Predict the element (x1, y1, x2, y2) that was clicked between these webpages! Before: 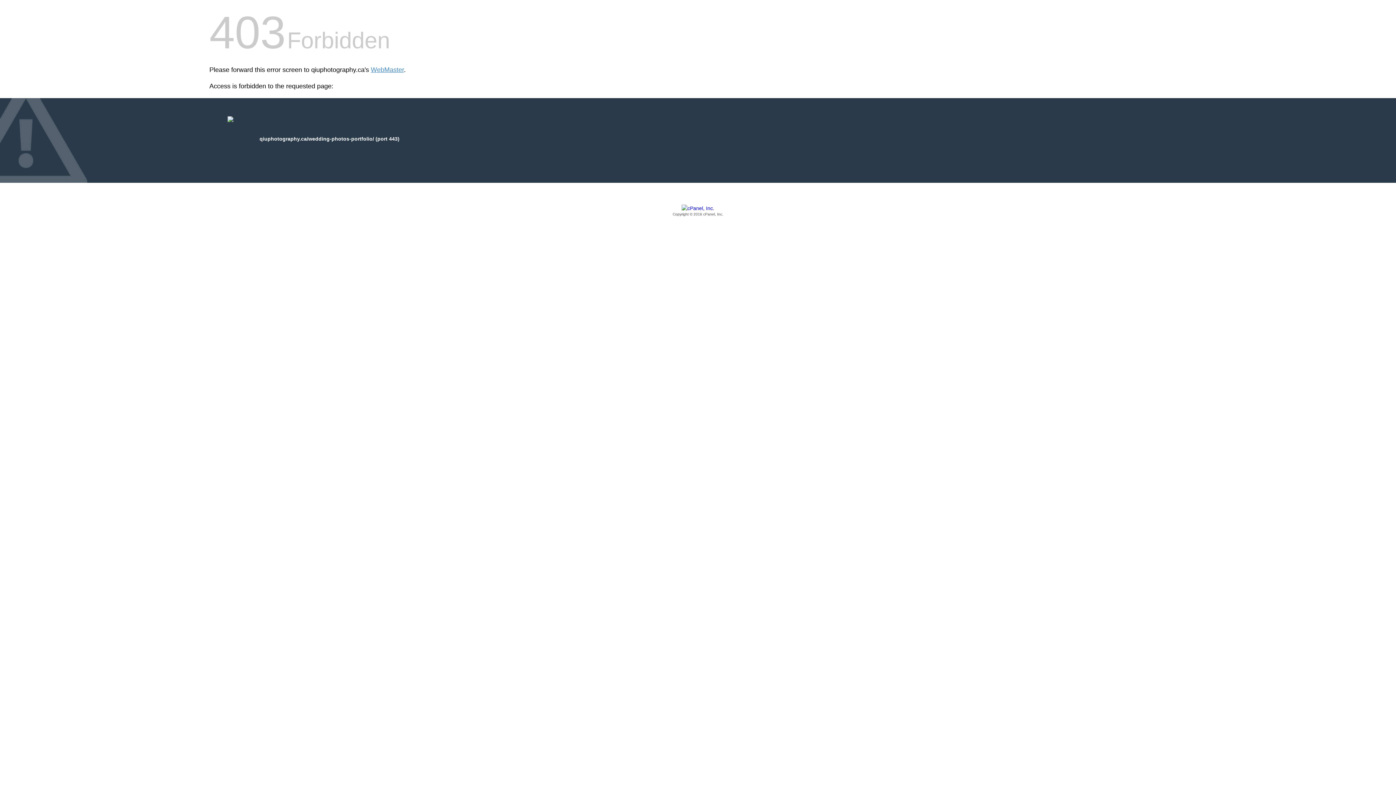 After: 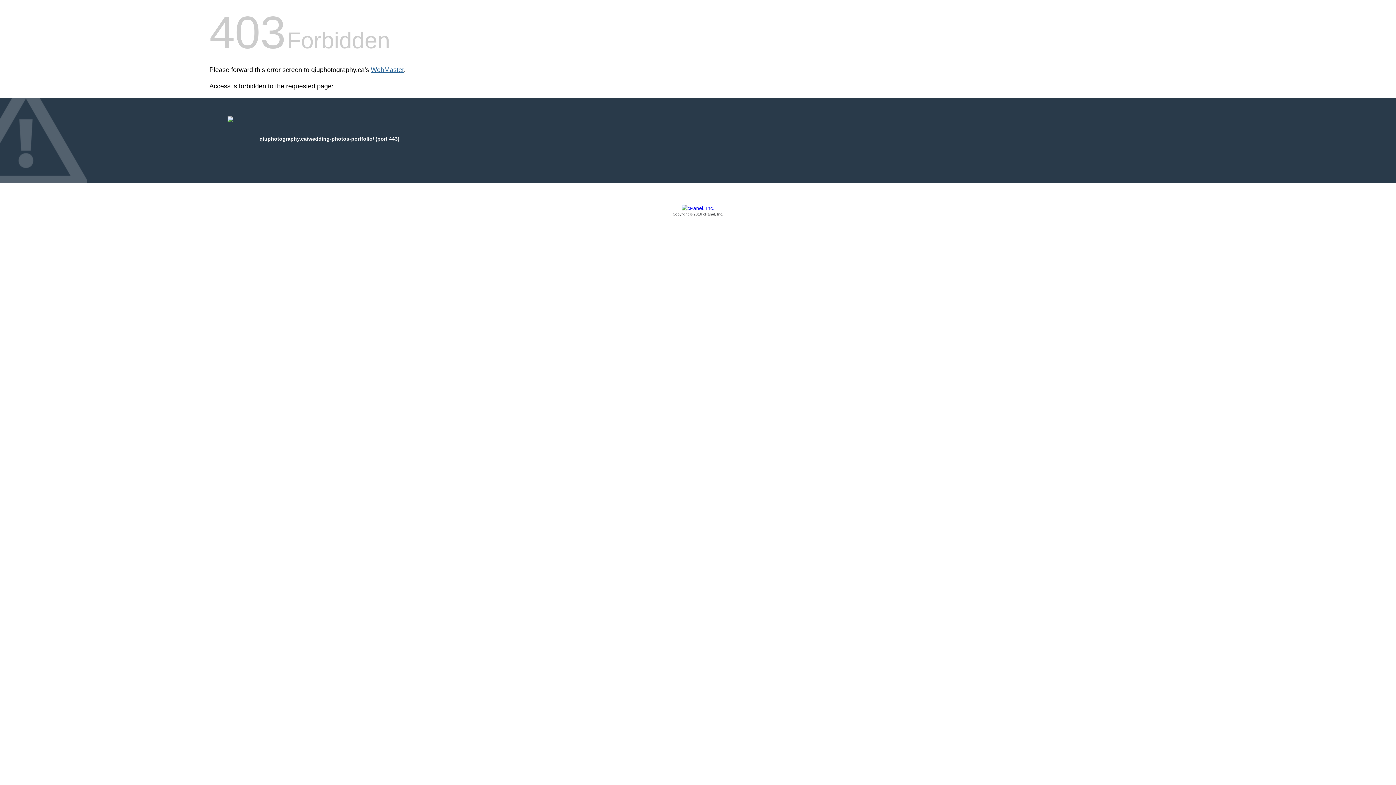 Action: label: WebMaster bbox: (370, 66, 404, 73)